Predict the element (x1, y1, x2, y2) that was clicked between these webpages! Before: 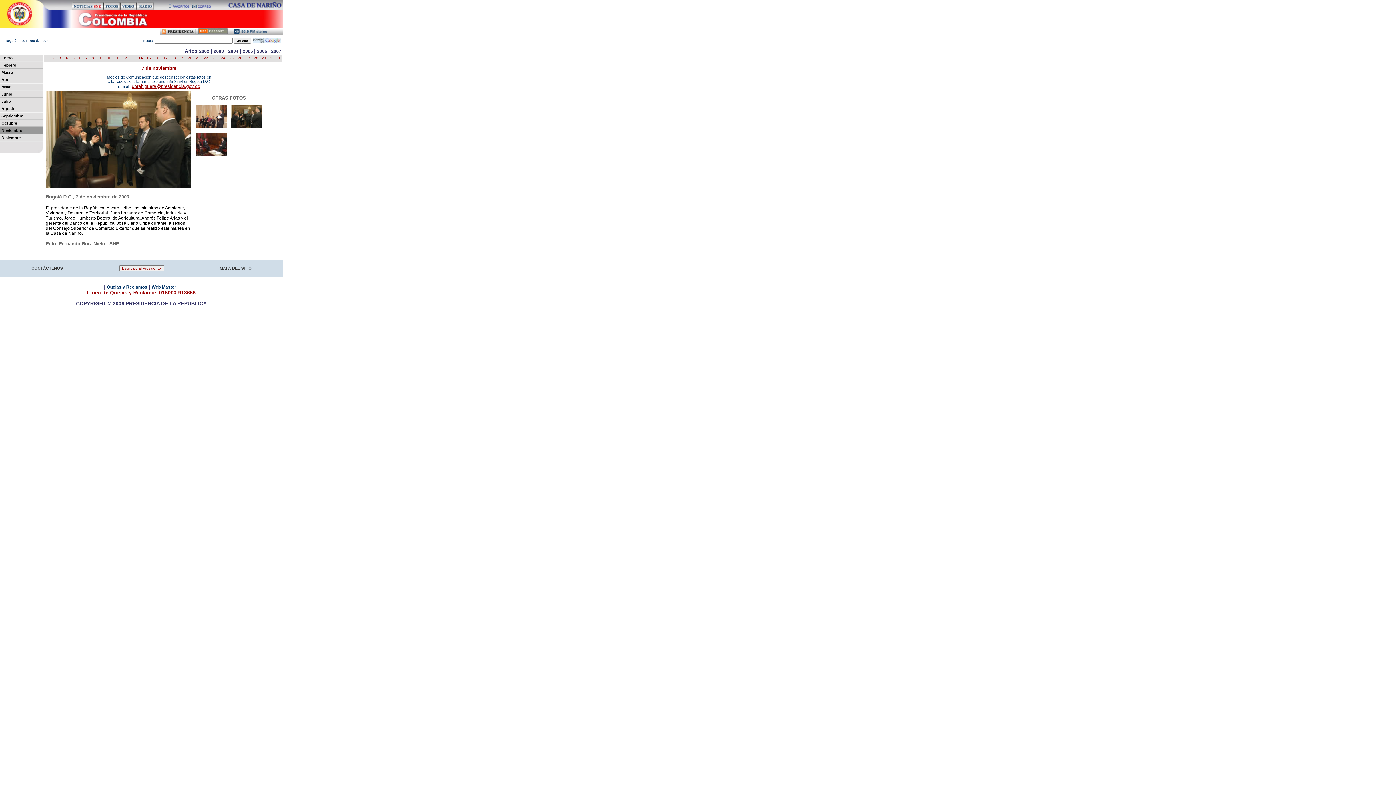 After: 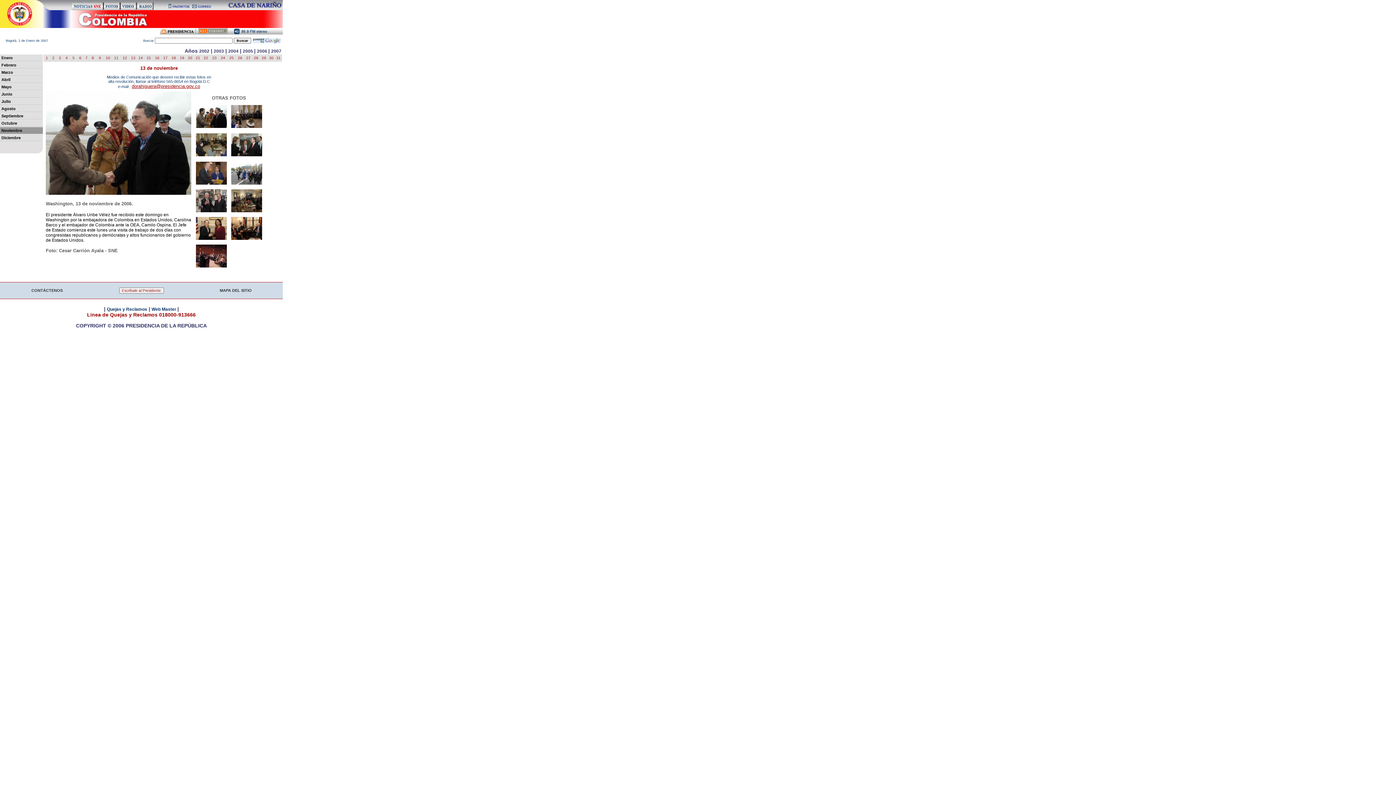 Action: bbox: (131, 56, 135, 60) label: 13